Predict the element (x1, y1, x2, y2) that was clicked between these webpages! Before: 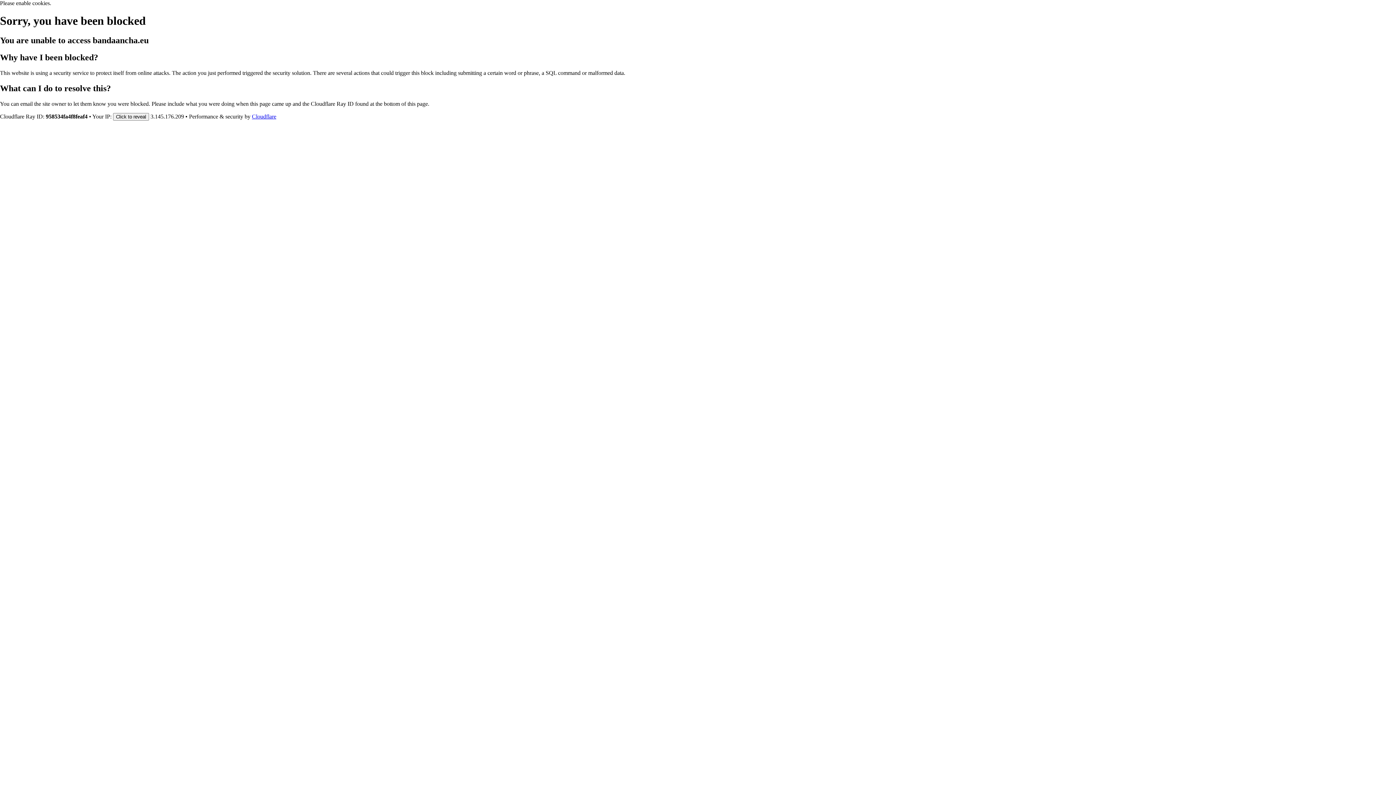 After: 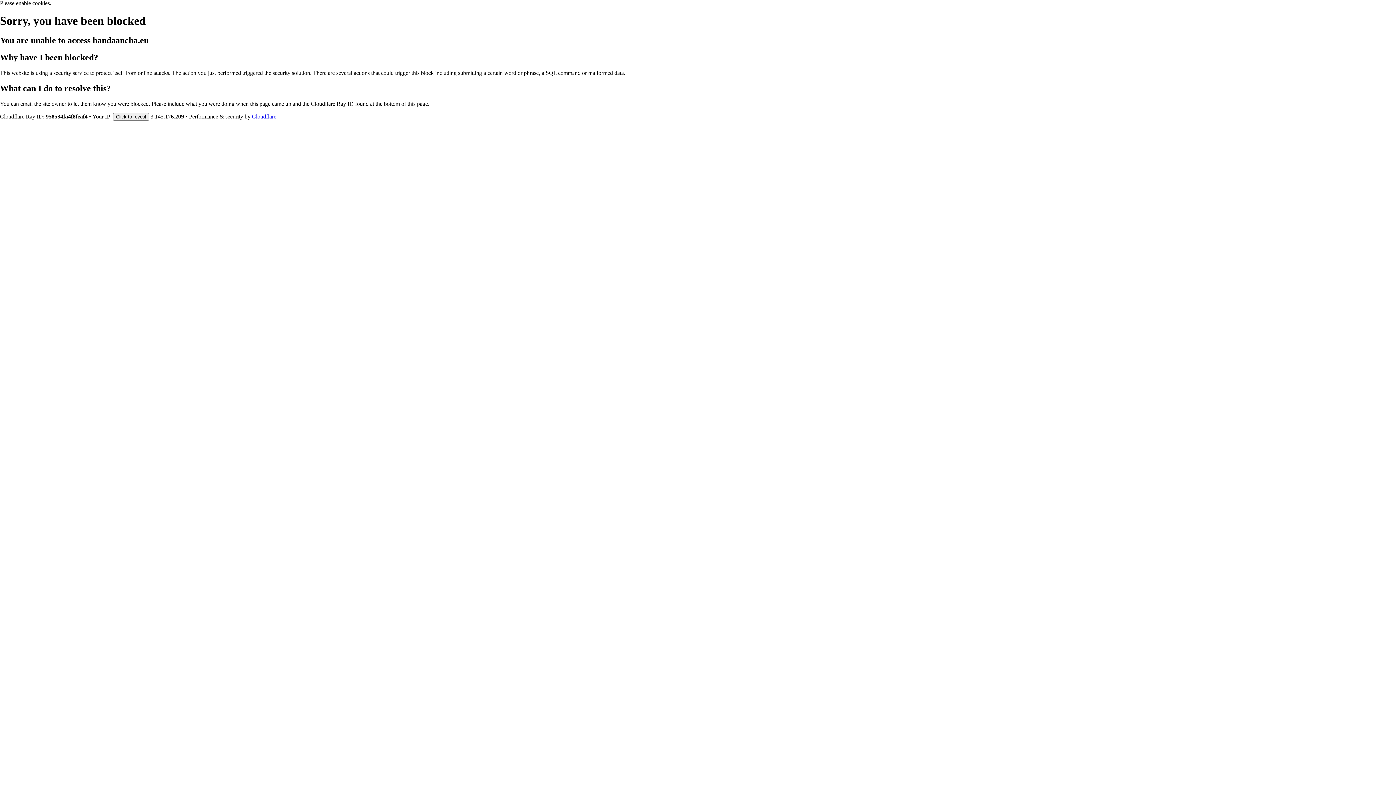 Action: label: Cloudflare bbox: (252, 113, 276, 119)